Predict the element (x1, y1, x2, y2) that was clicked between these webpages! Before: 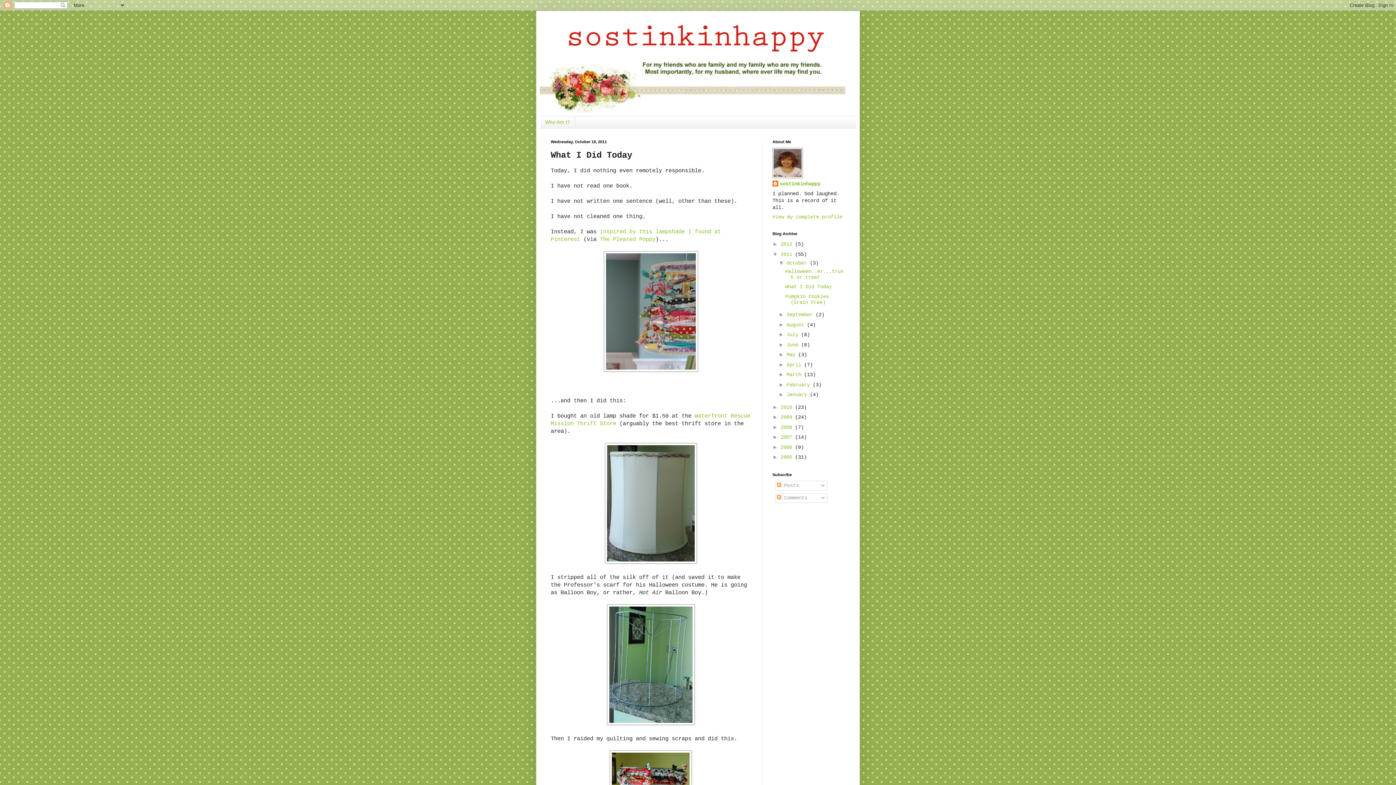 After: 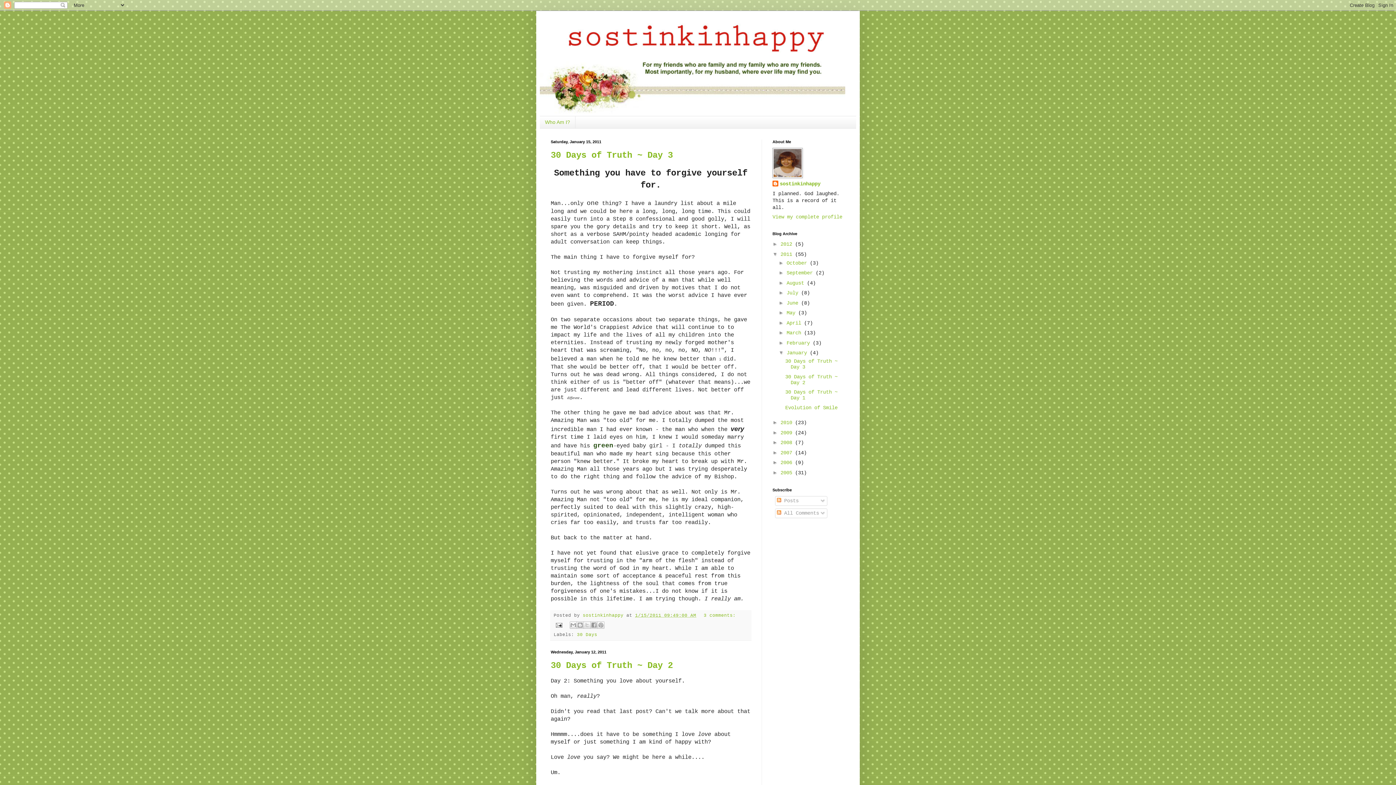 Action: label: January  bbox: (786, 392, 810, 397)